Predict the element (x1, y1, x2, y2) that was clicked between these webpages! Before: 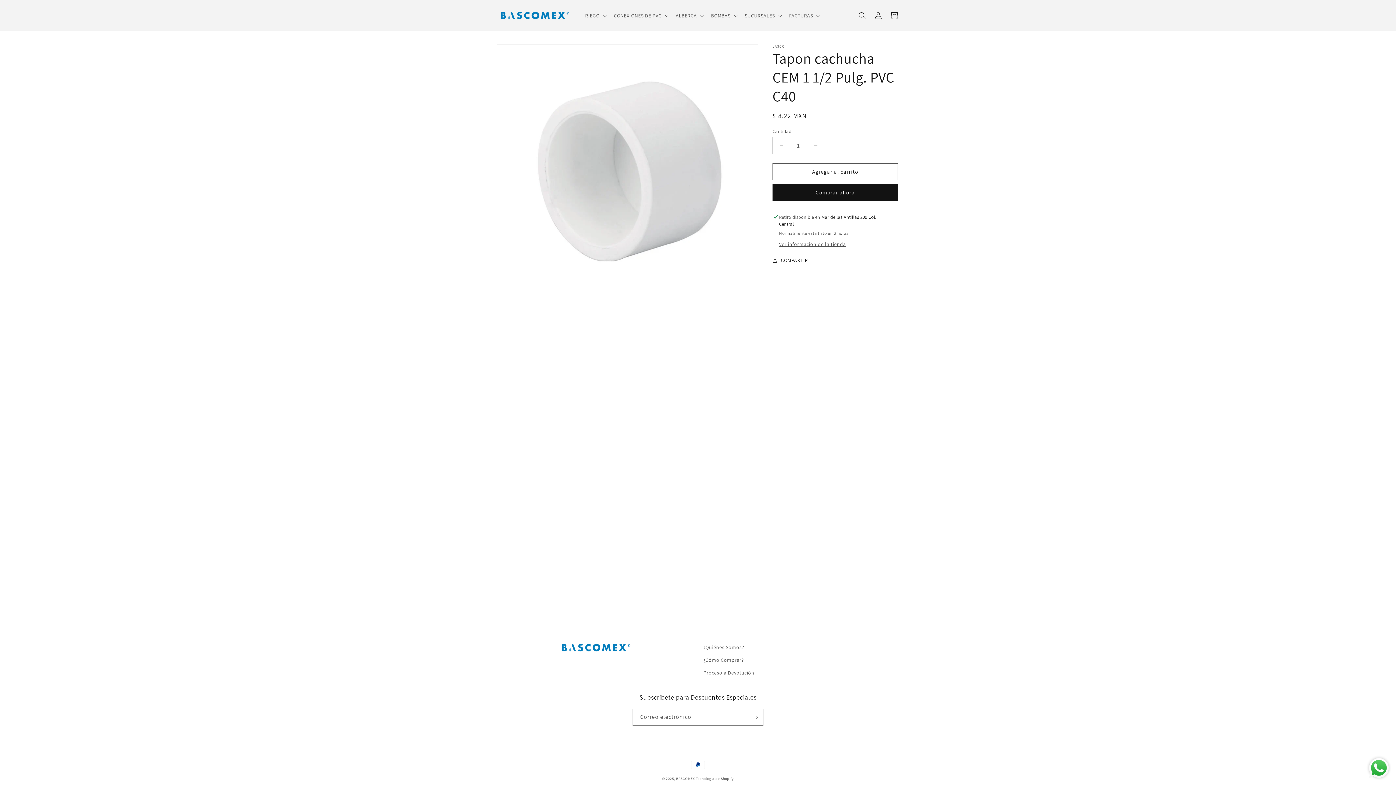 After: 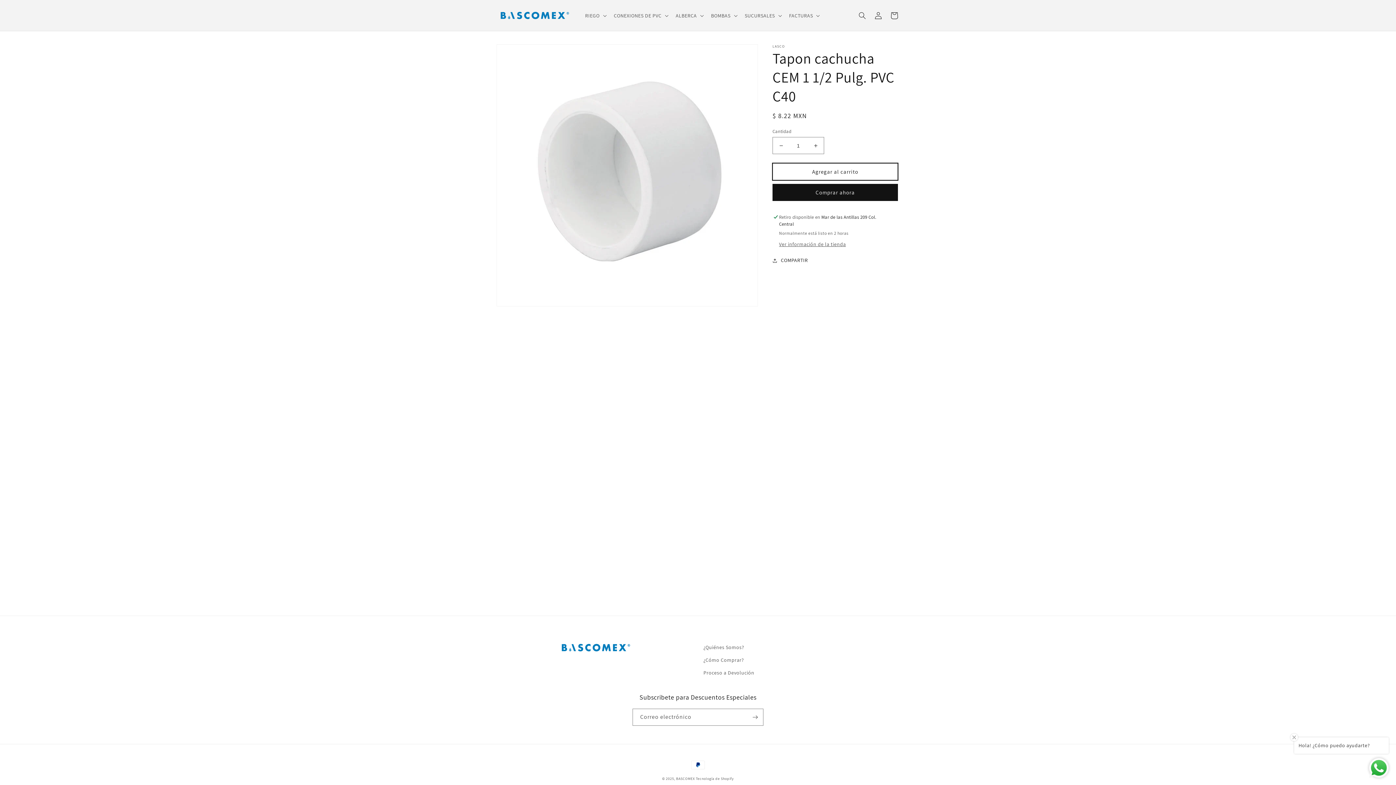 Action: label: Agregar al carrito bbox: (772, 163, 898, 180)